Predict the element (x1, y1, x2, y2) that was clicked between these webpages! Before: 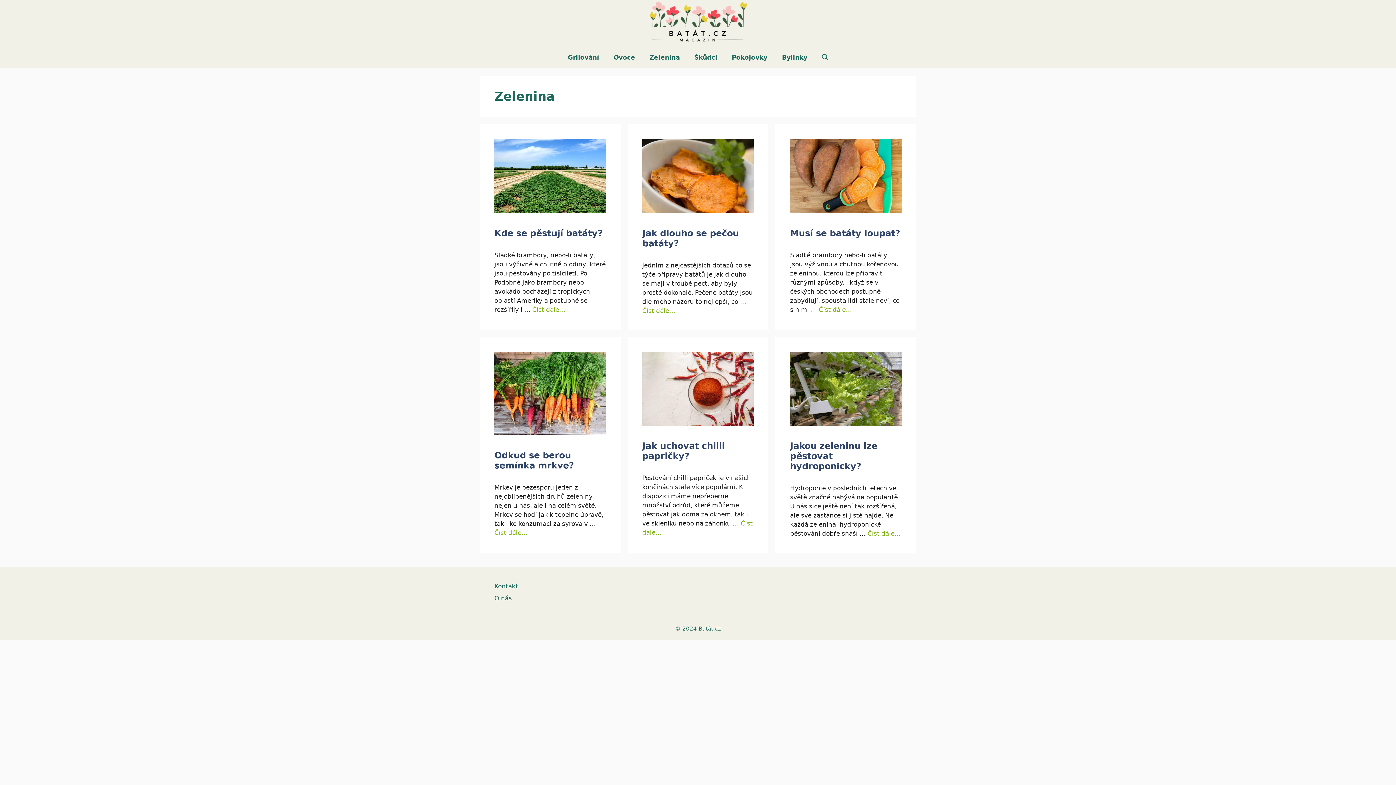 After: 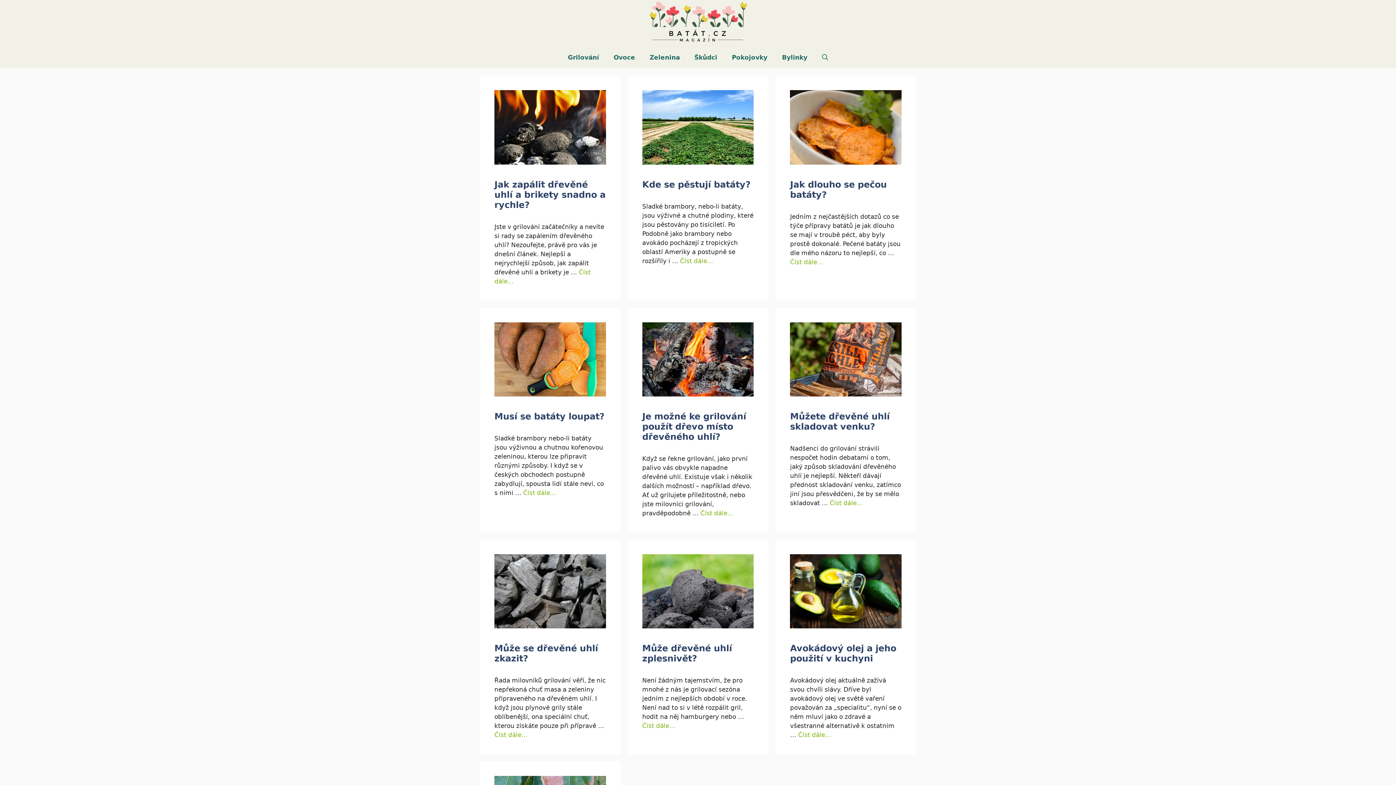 Action: bbox: (634, 19, 761, 26)